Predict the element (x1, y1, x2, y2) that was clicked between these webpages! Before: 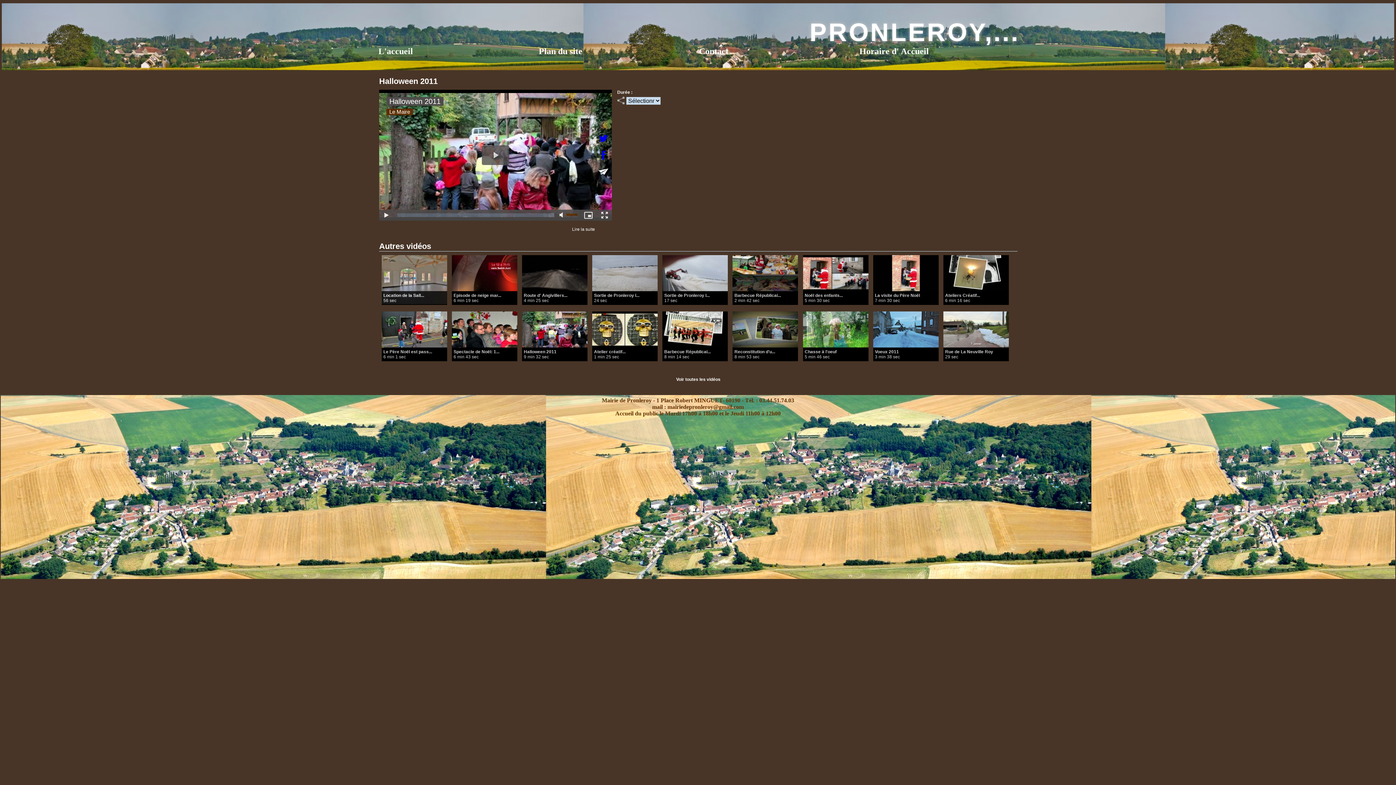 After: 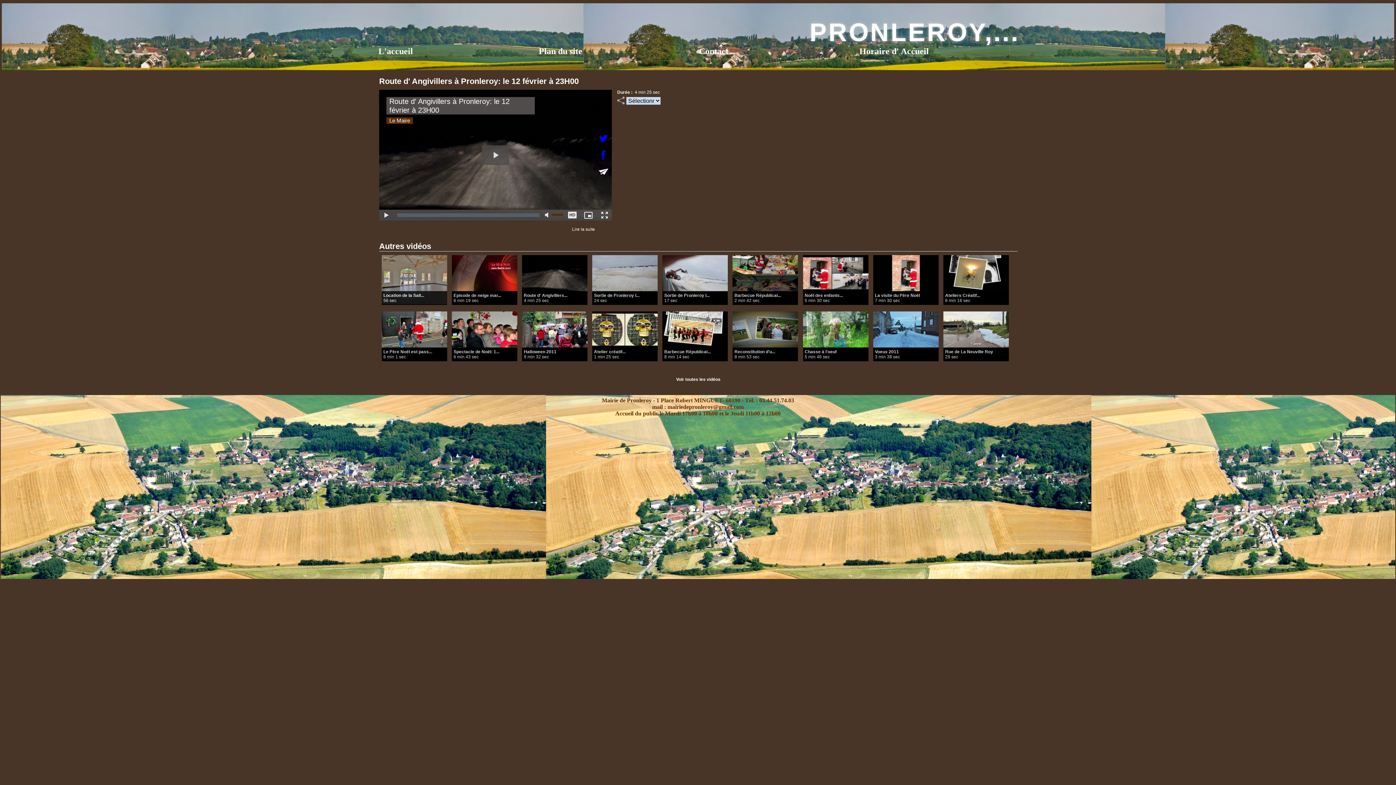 Action: bbox: (522, 291, 587, 305) label: Route d' Angivillers...
4 min 25 sec